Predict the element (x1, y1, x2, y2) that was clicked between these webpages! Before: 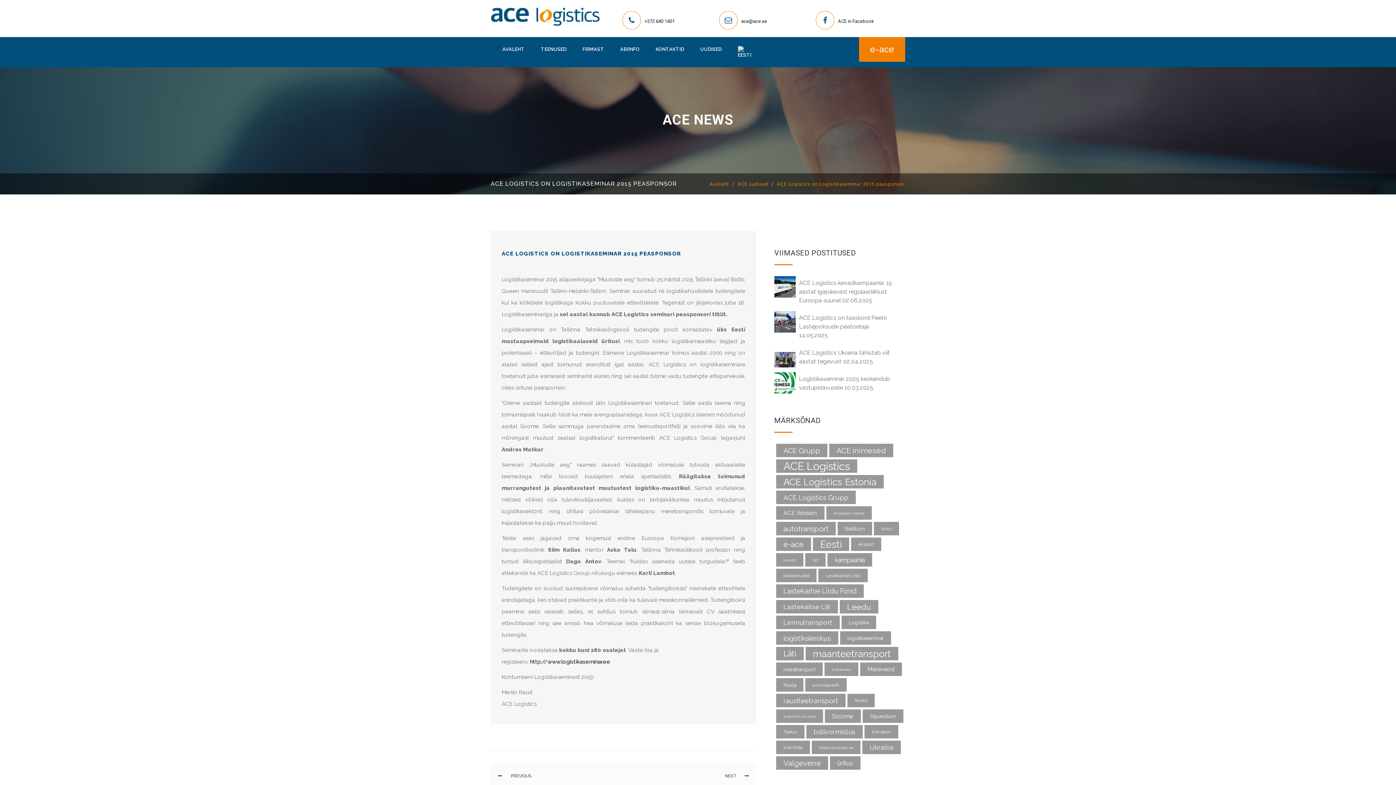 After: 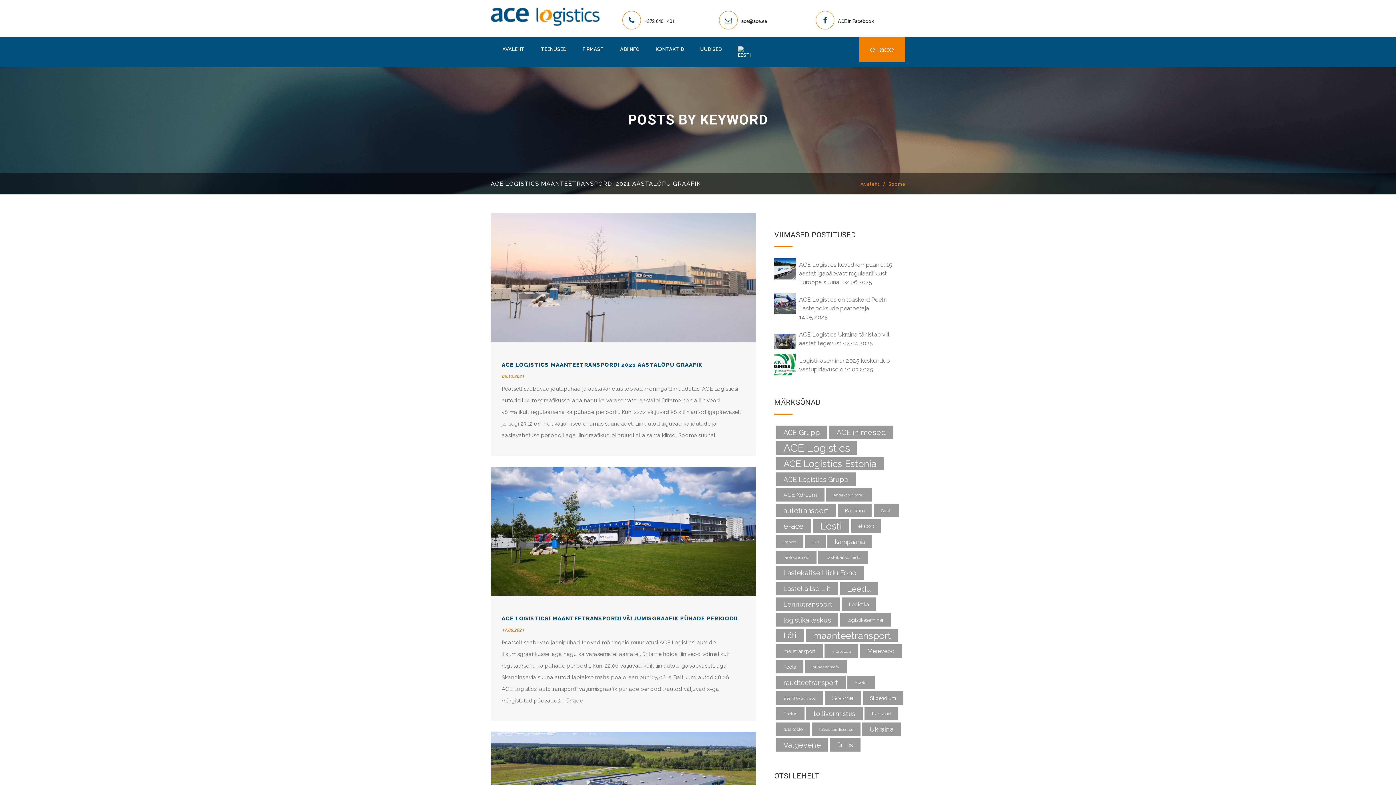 Action: bbox: (825, 709, 861, 723) label: Soome (8 elementi)